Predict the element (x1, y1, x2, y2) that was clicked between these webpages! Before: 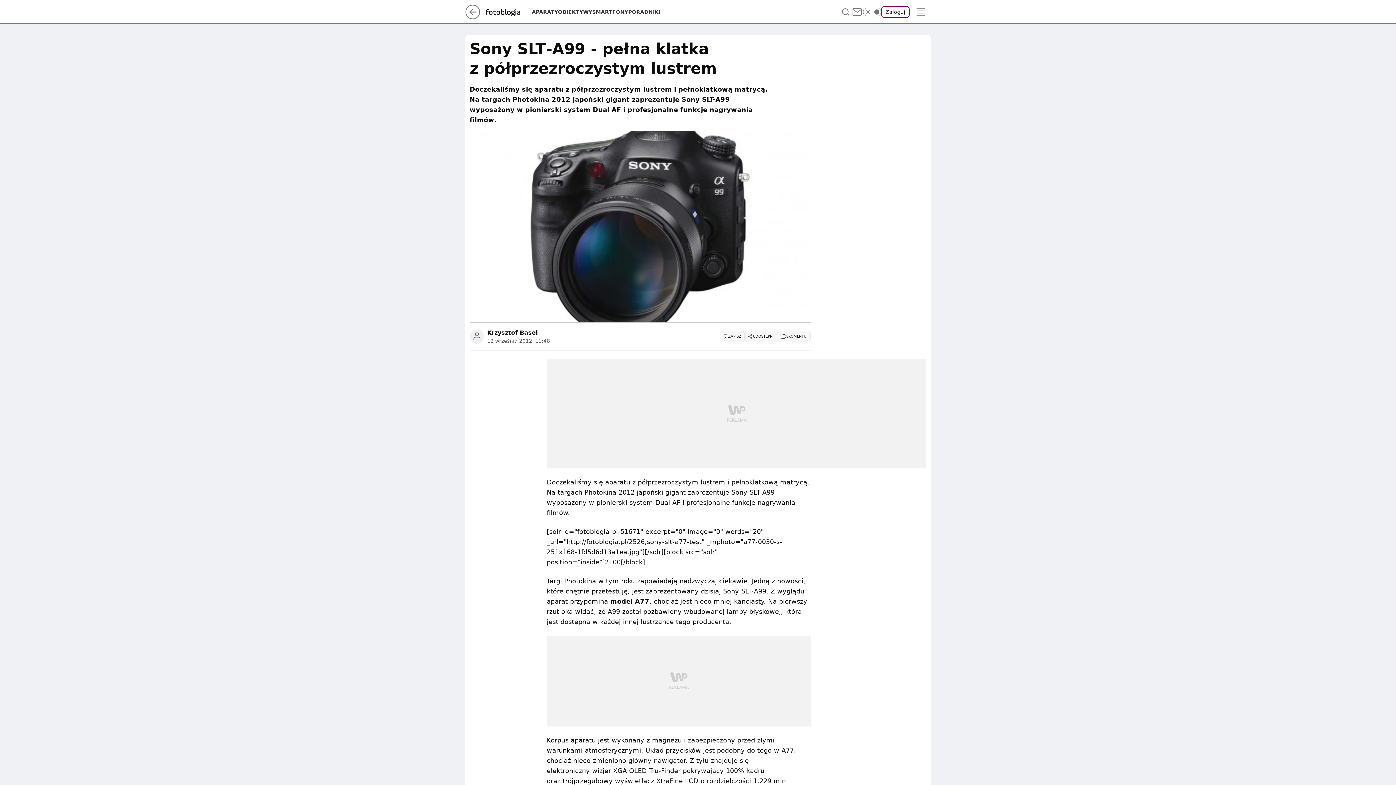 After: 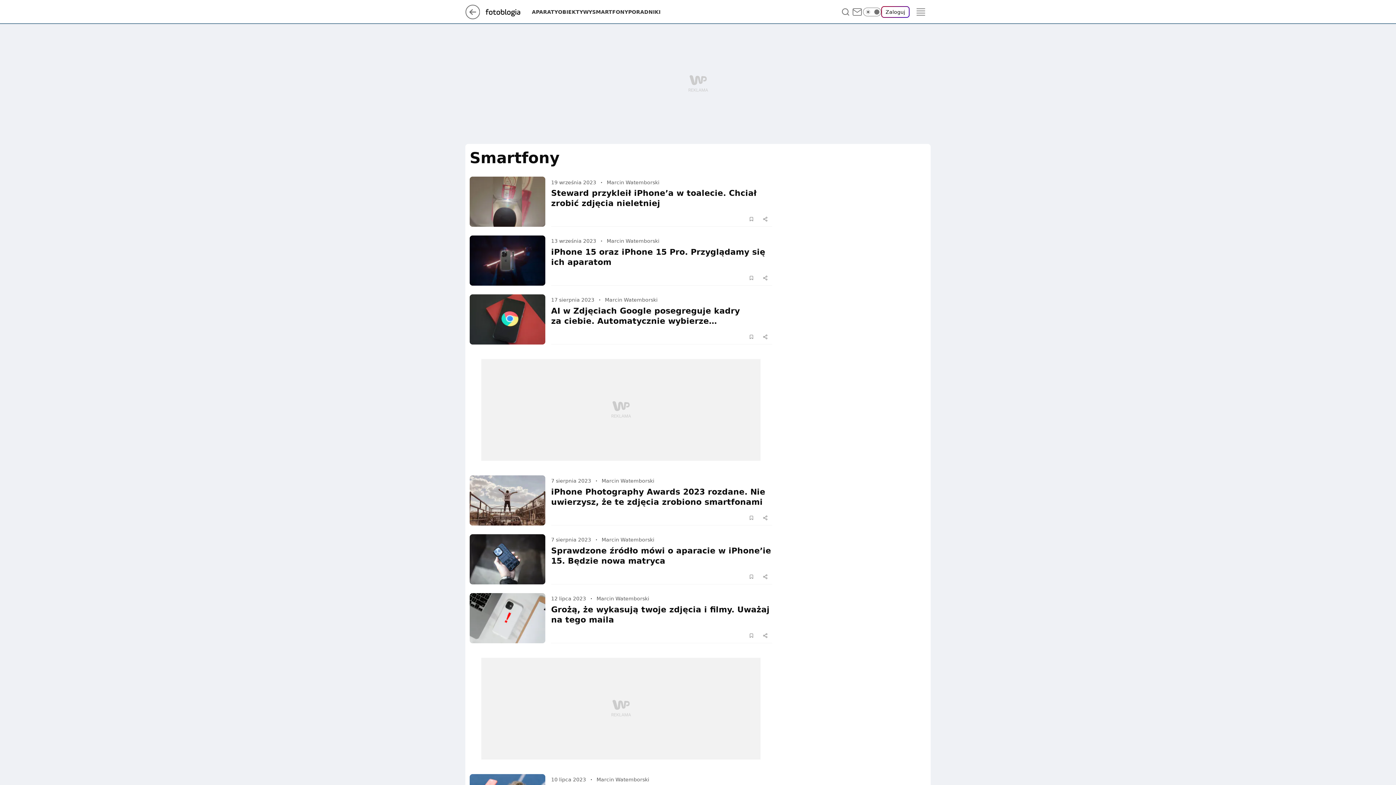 Action: bbox: (592, 8, 628, 15) label: SMARTFONY